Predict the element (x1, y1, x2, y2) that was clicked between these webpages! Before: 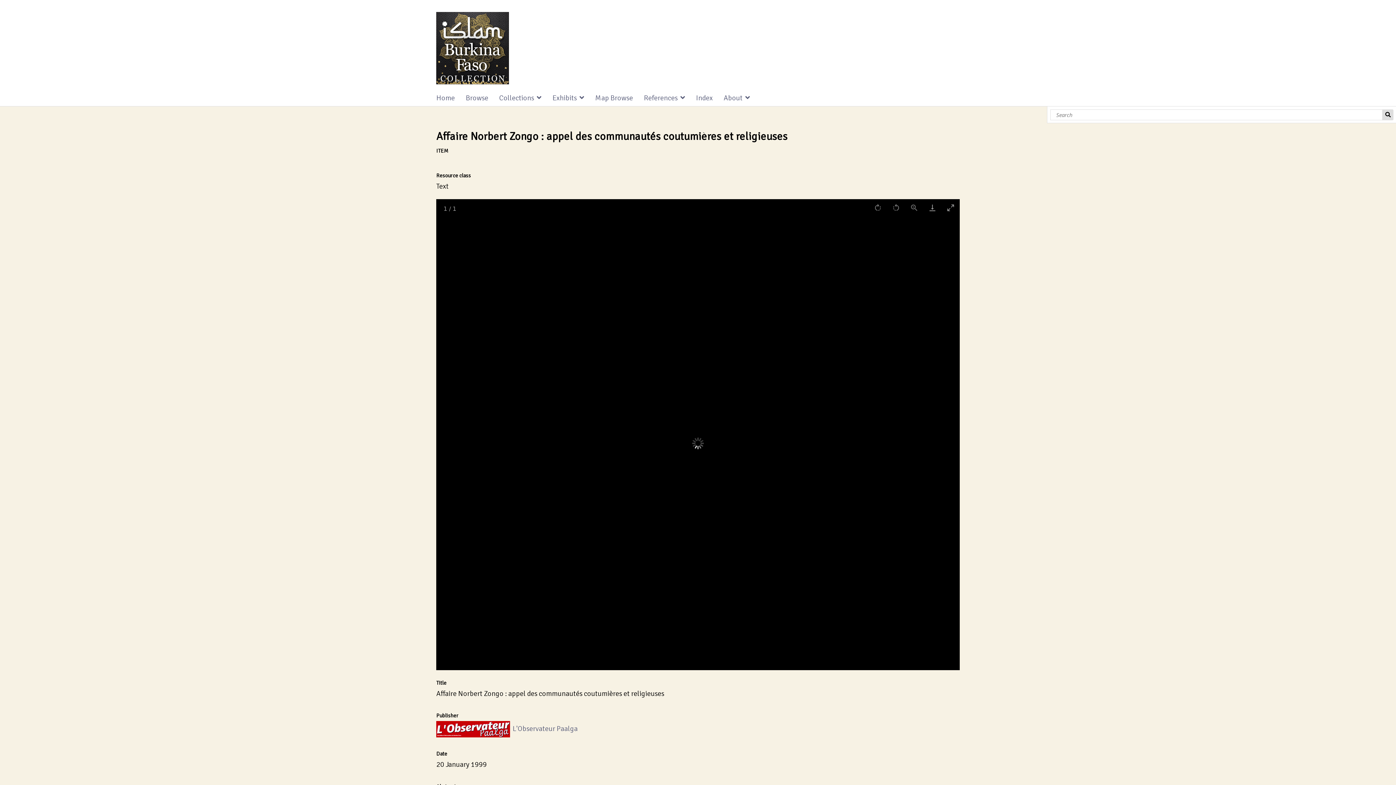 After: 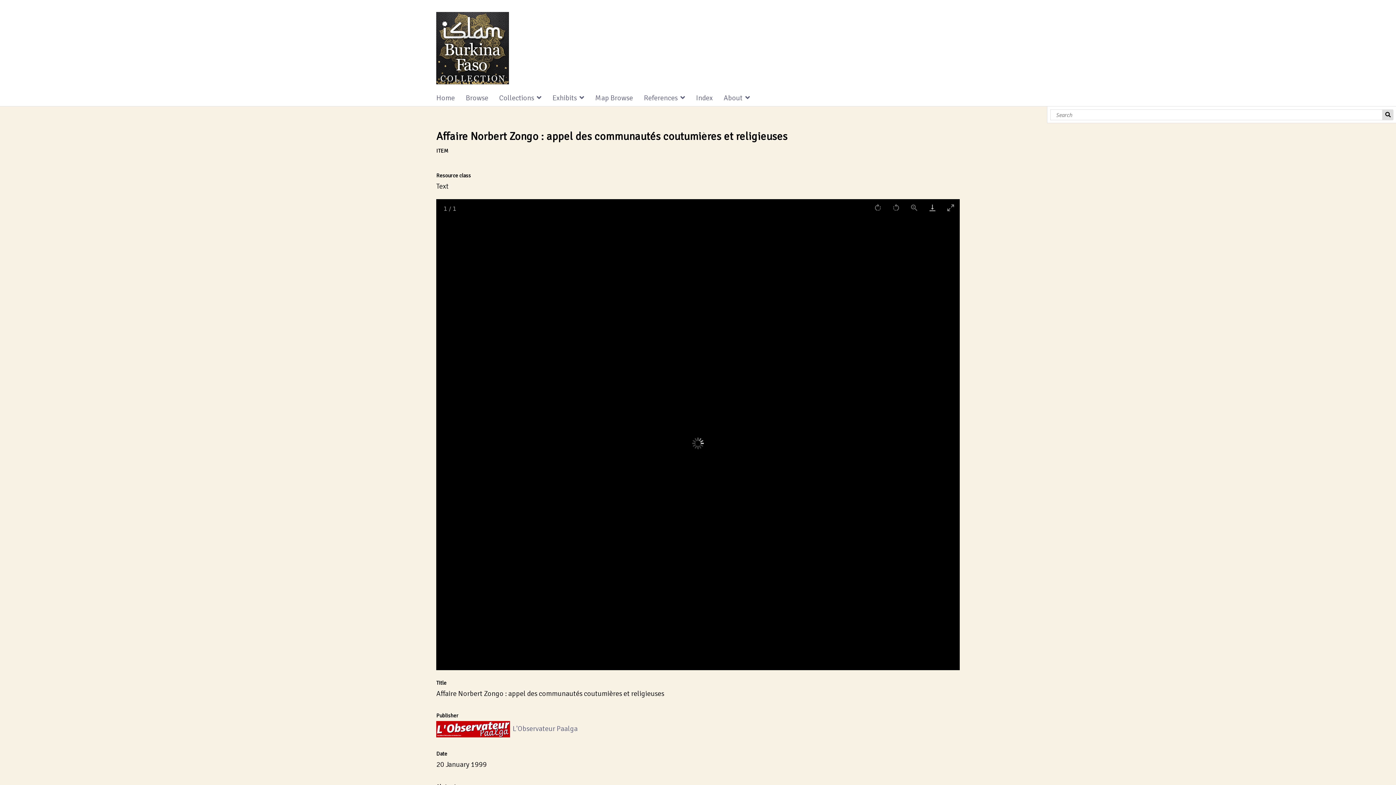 Action: bbox: (923, 199, 941, 216) label: Download